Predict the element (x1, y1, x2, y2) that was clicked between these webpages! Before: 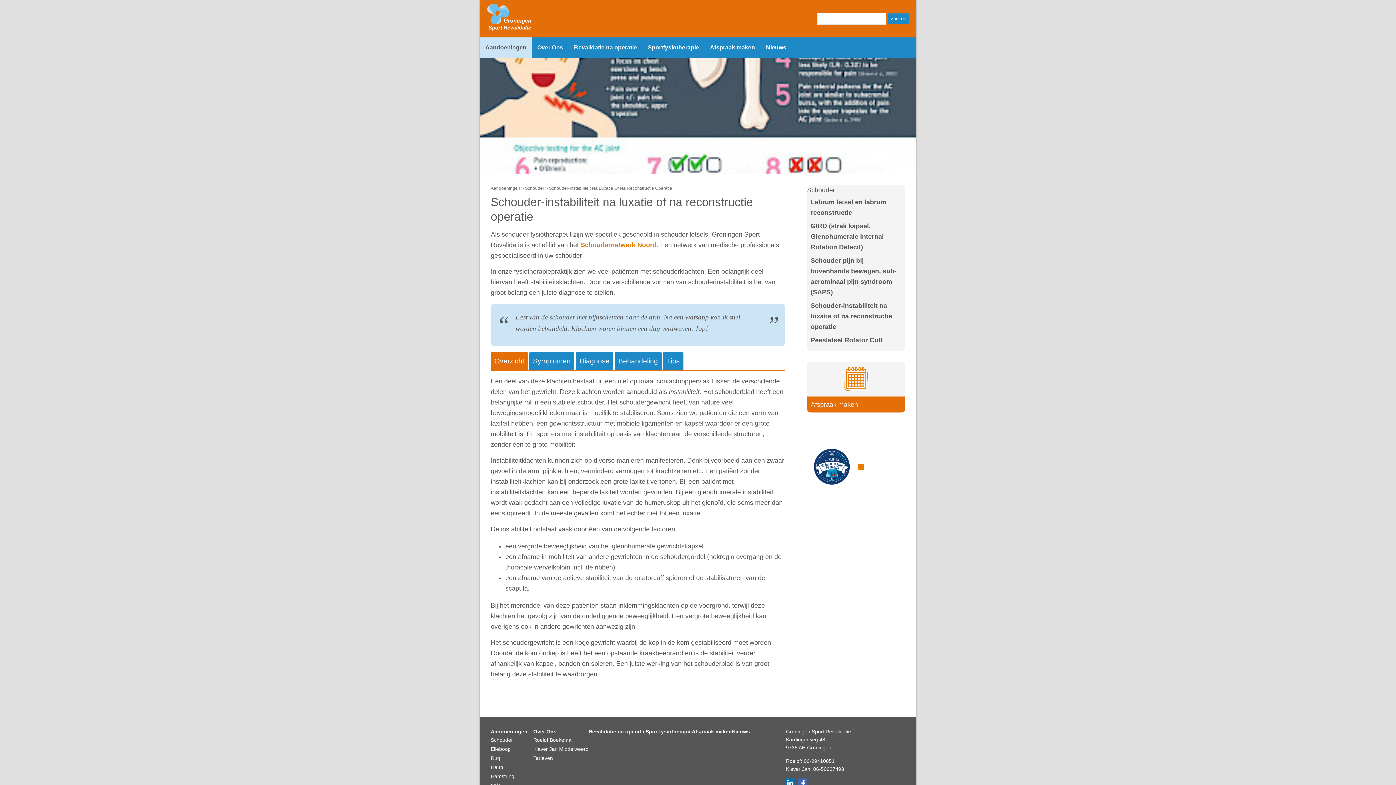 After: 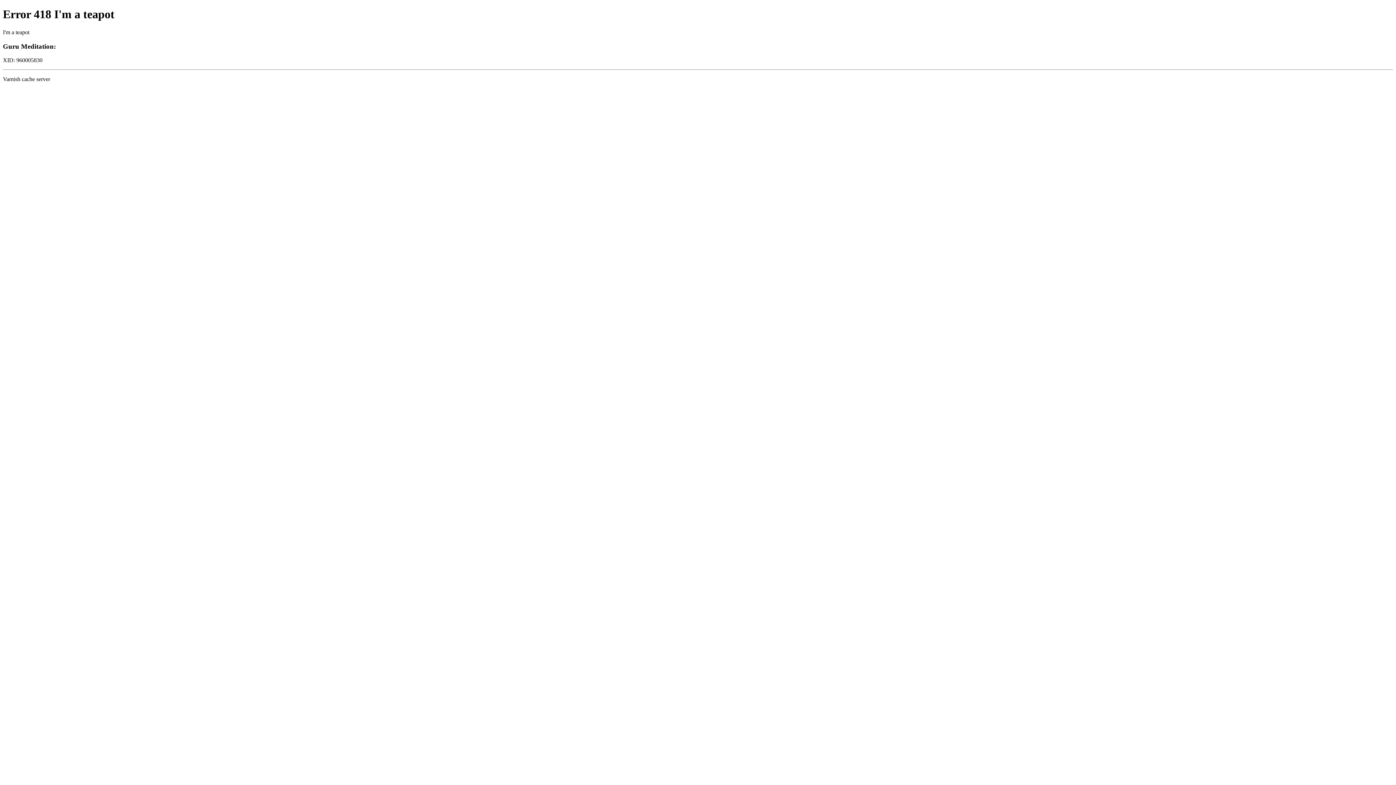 Action: bbox: (580, 241, 658, 248) label: Schoudernetwerk Noord.